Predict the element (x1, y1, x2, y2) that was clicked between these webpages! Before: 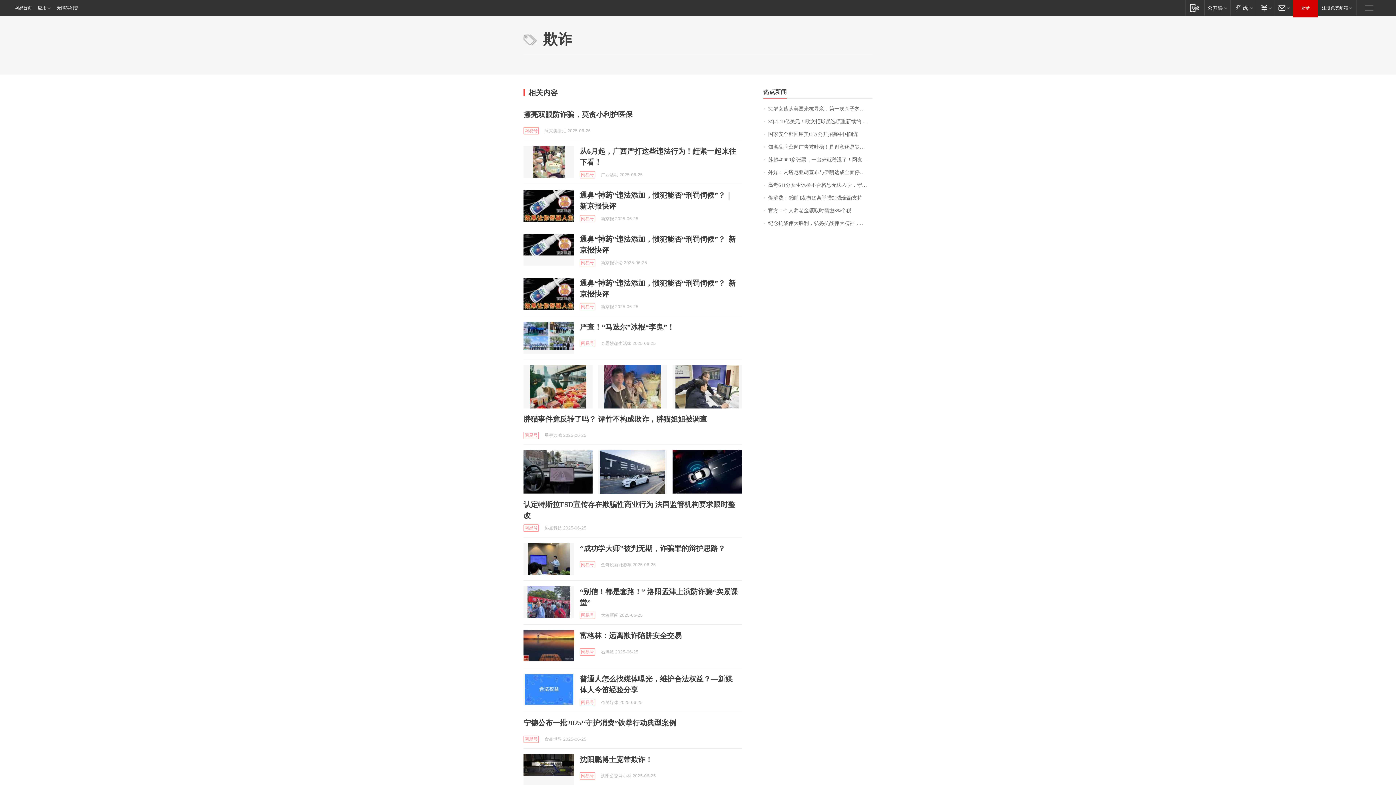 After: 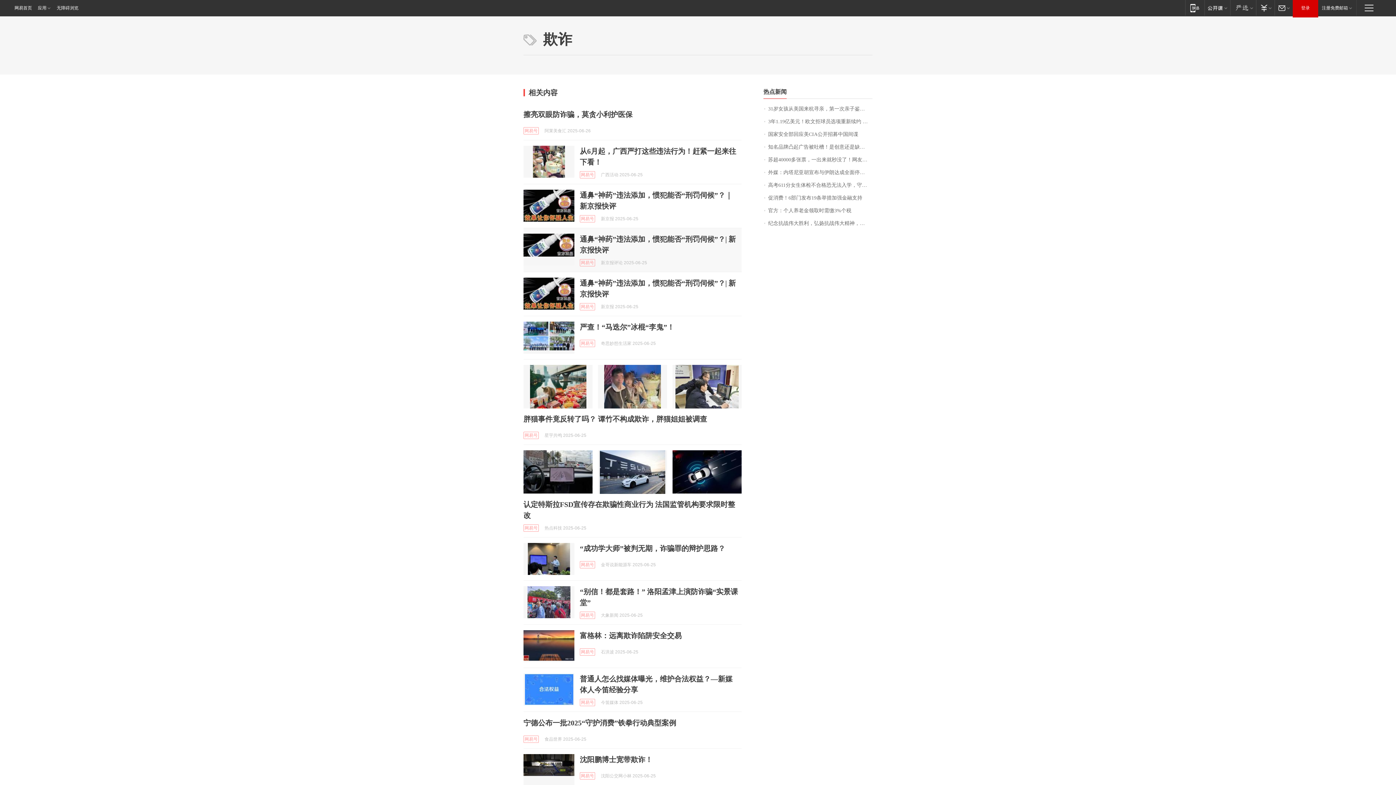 Action: bbox: (523, 233, 574, 265)